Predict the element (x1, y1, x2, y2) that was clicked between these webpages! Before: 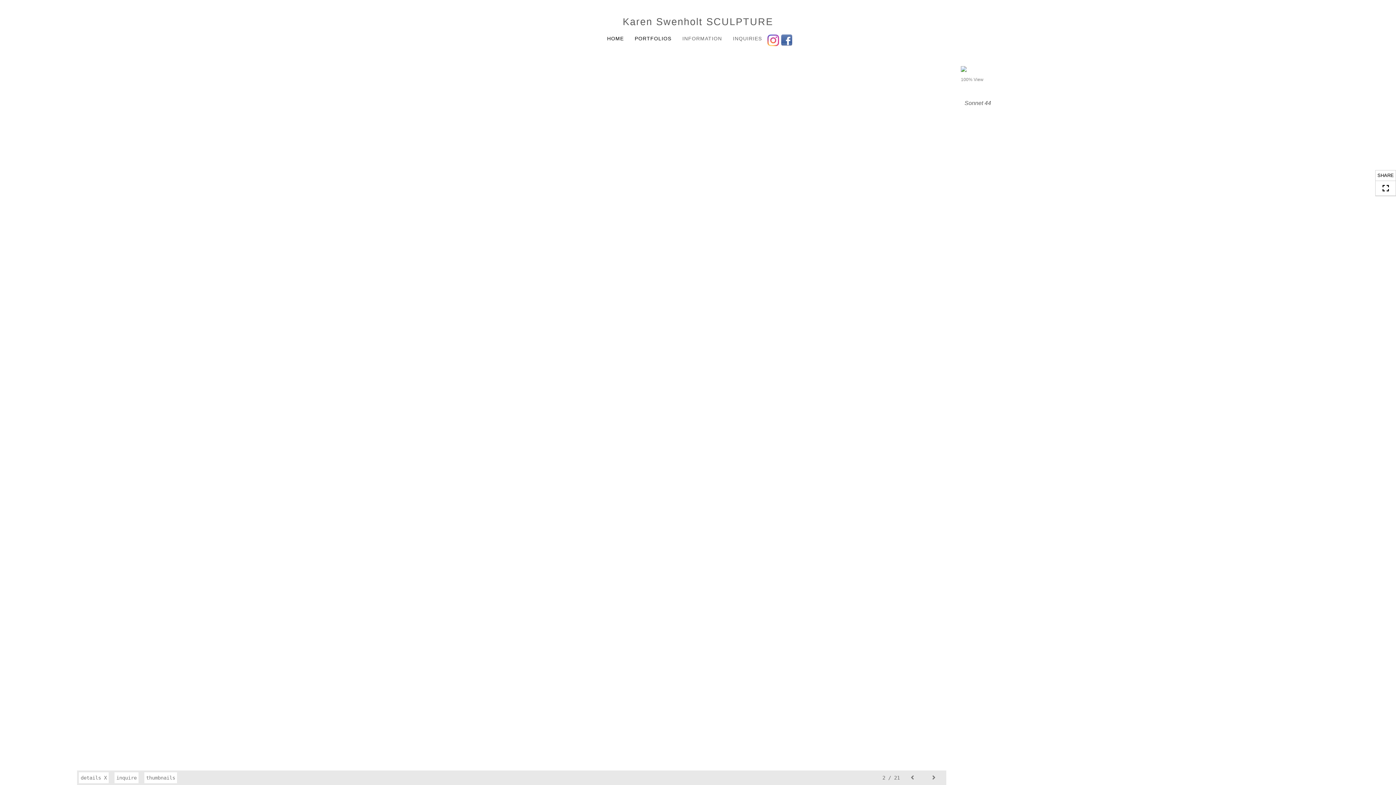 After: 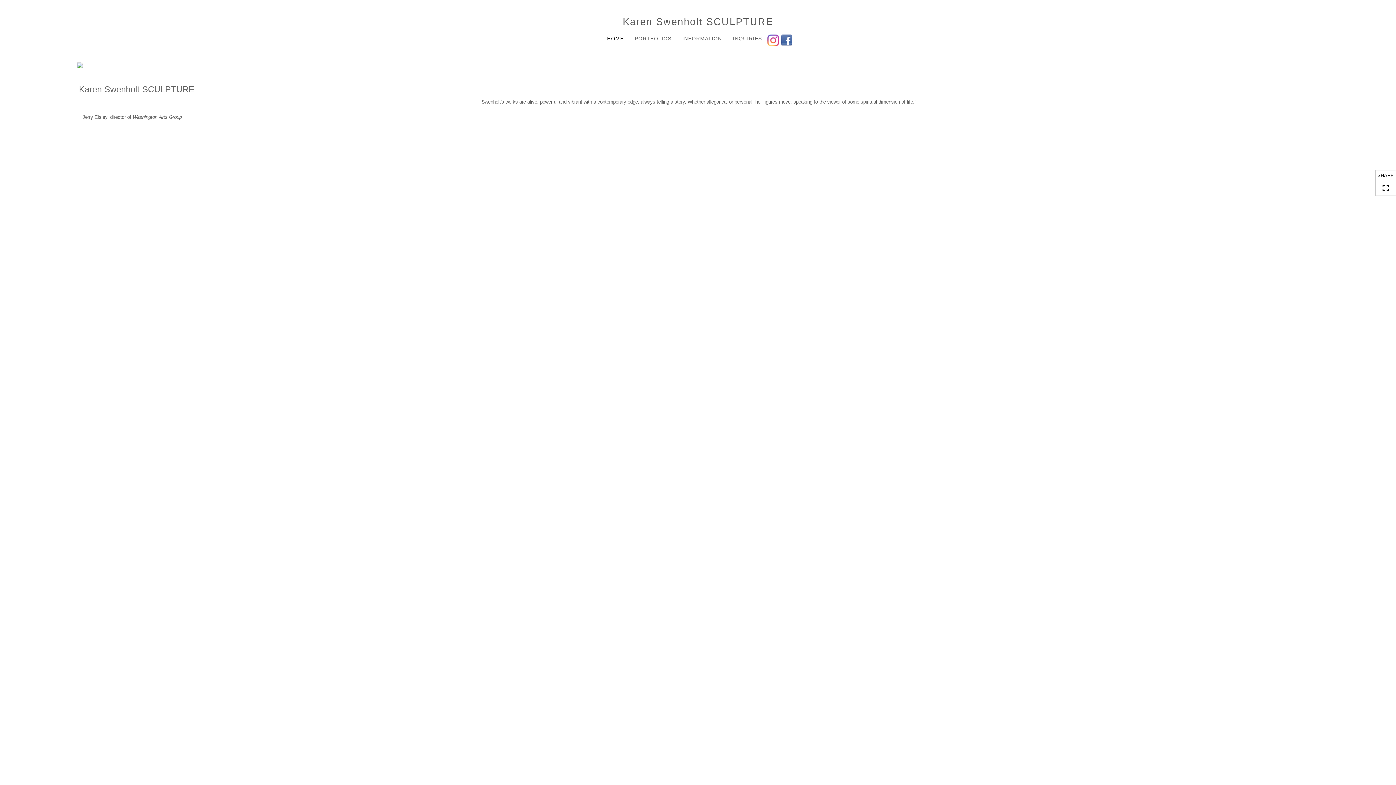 Action: label: Karen Swenholt SCULPTURE bbox: (77, 14, 1319, 30)